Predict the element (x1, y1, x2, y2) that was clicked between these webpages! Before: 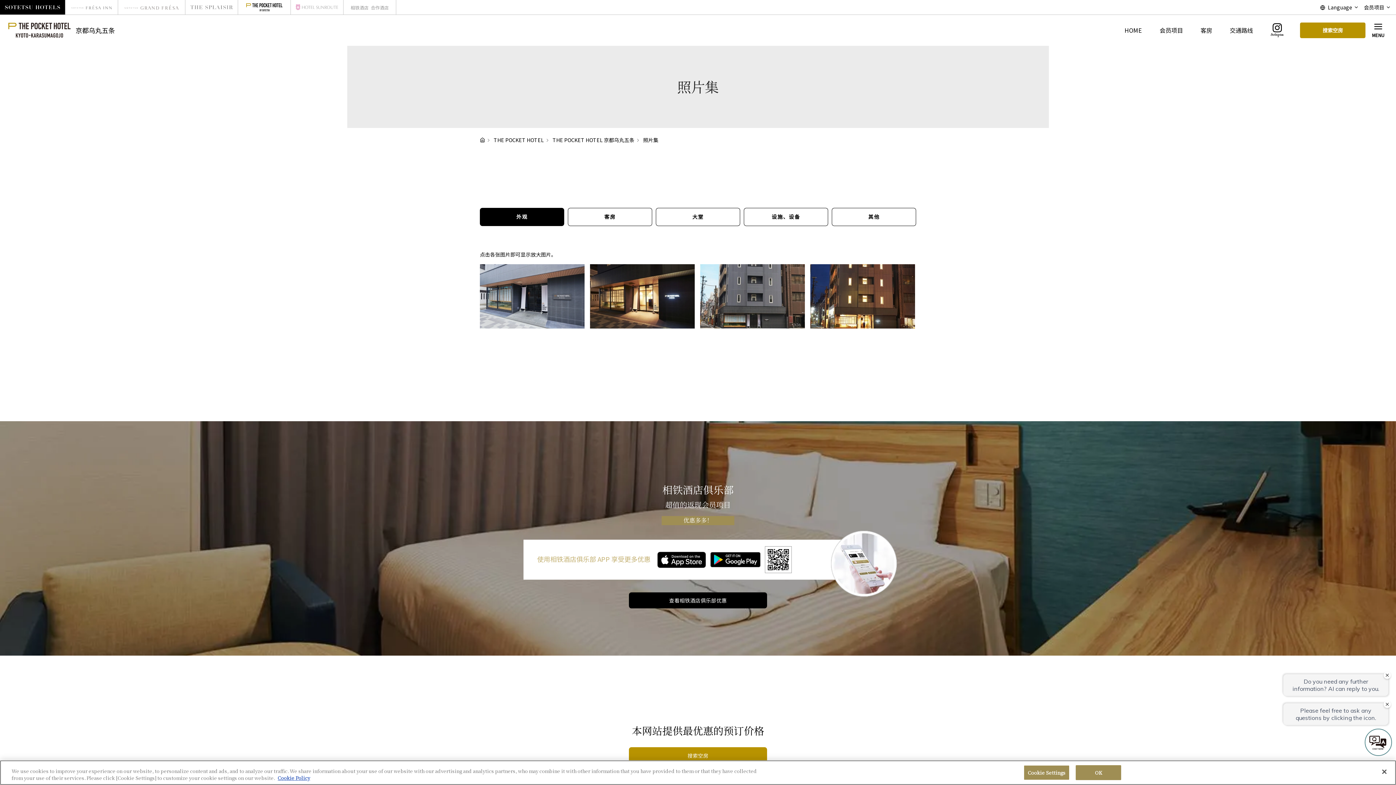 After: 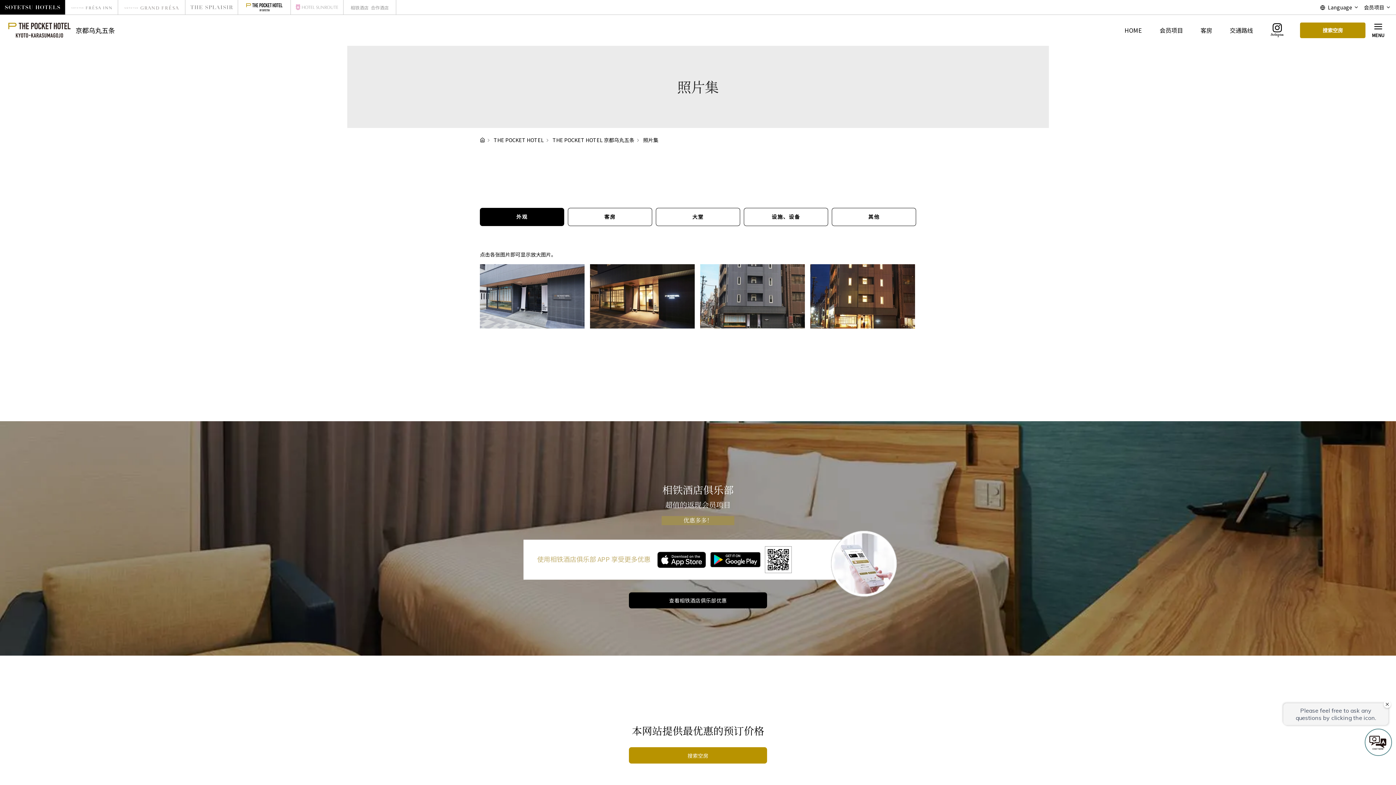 Action: label: OK bbox: (1076, 765, 1121, 780)